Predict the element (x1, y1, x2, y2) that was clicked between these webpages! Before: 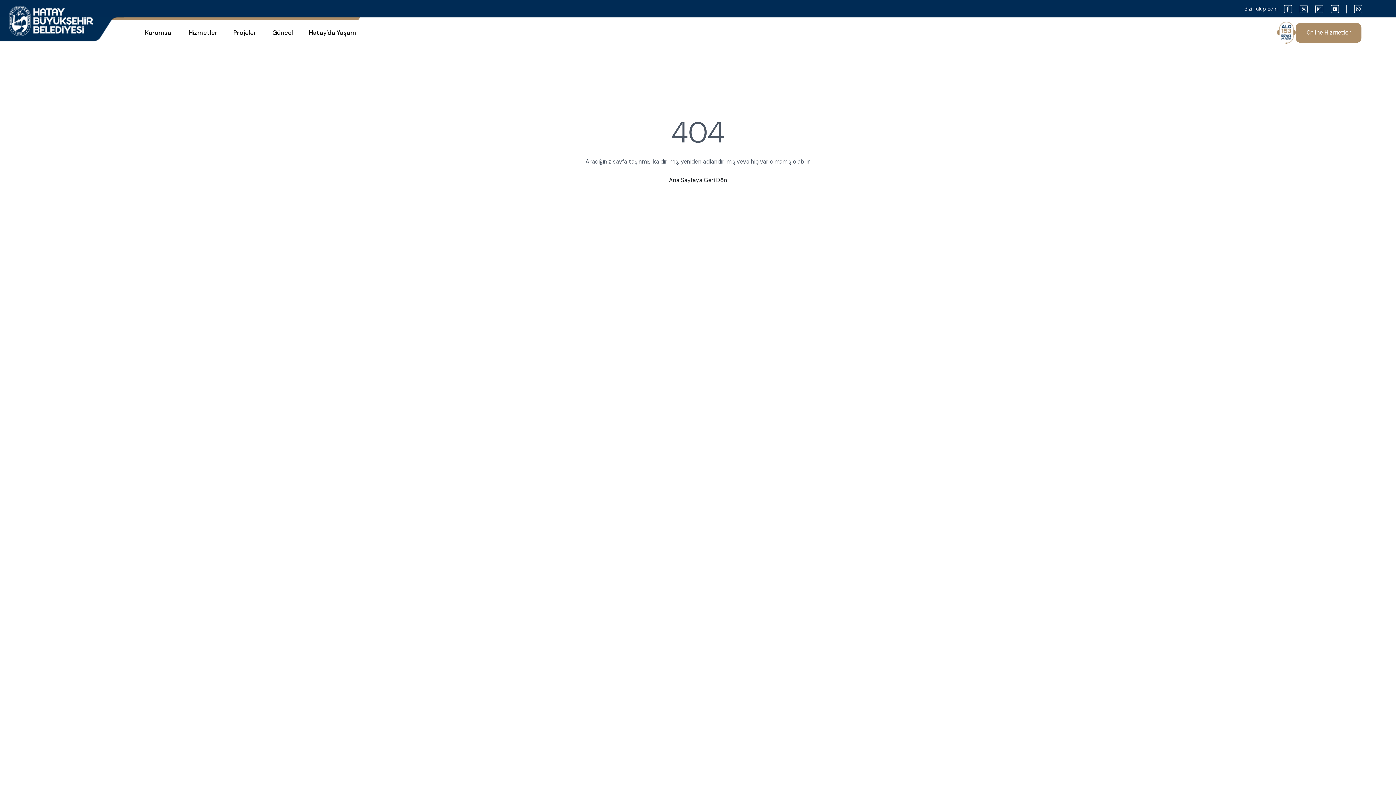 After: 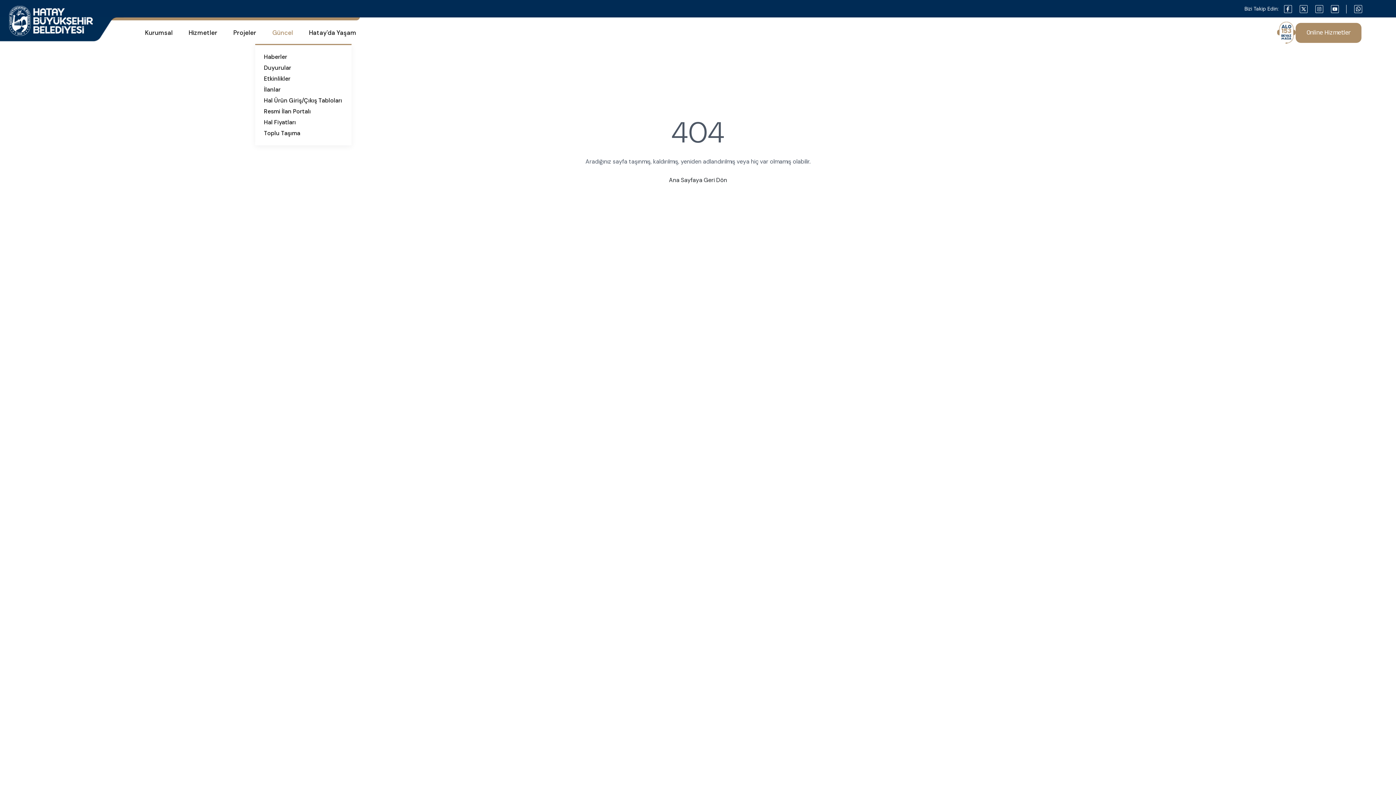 Action: label: Güncel bbox: (265, 27, 300, 38)